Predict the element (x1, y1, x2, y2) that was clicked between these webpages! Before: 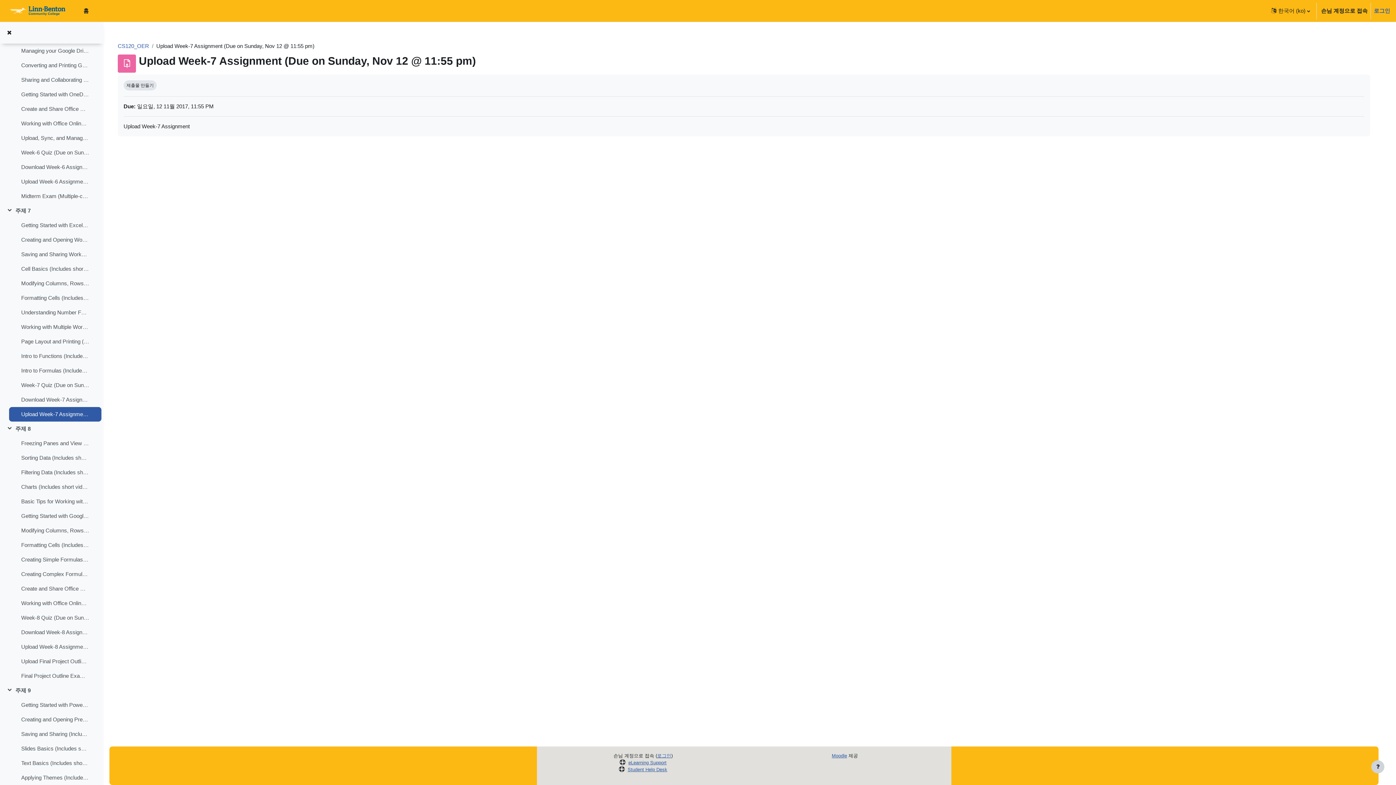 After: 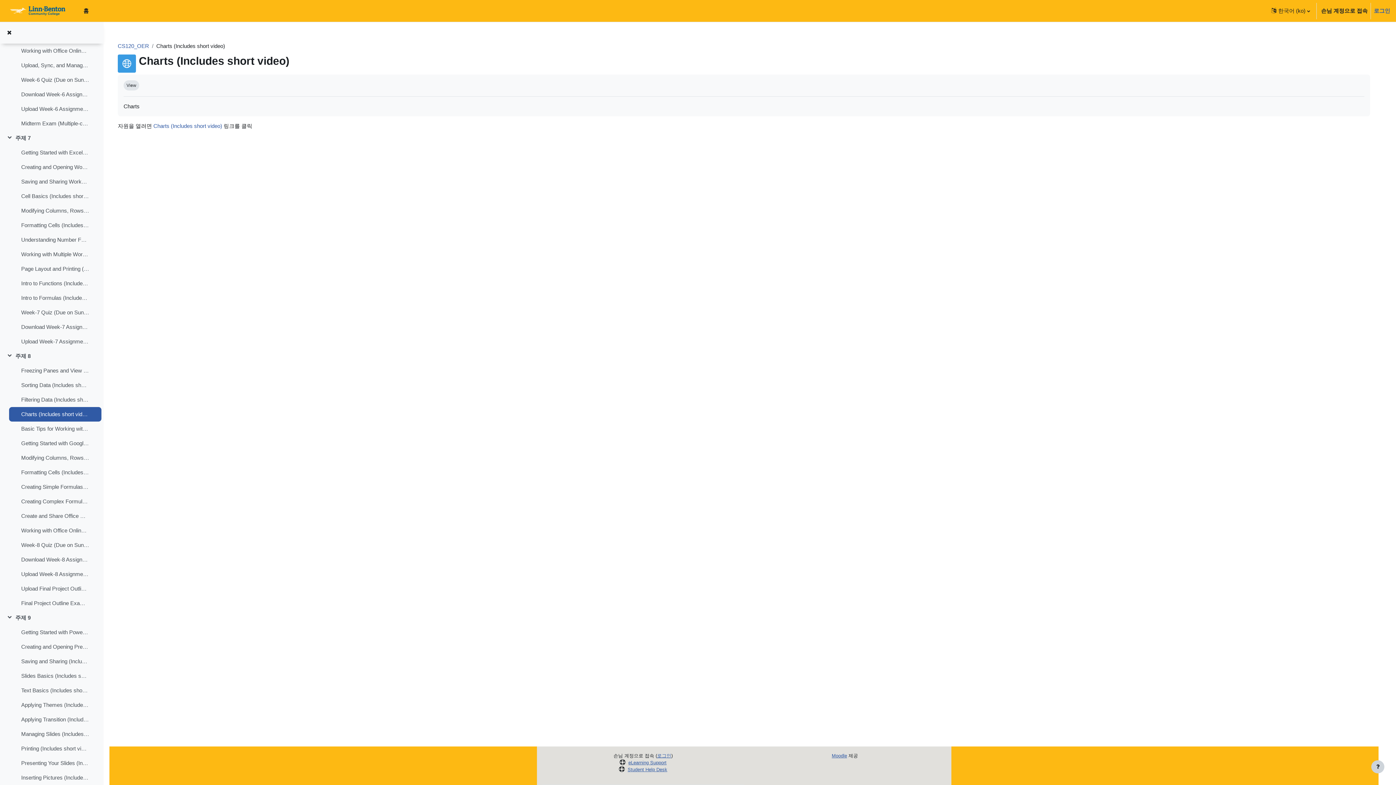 Action: label: Charts (Includes short video) bbox: (21, 483, 89, 491)